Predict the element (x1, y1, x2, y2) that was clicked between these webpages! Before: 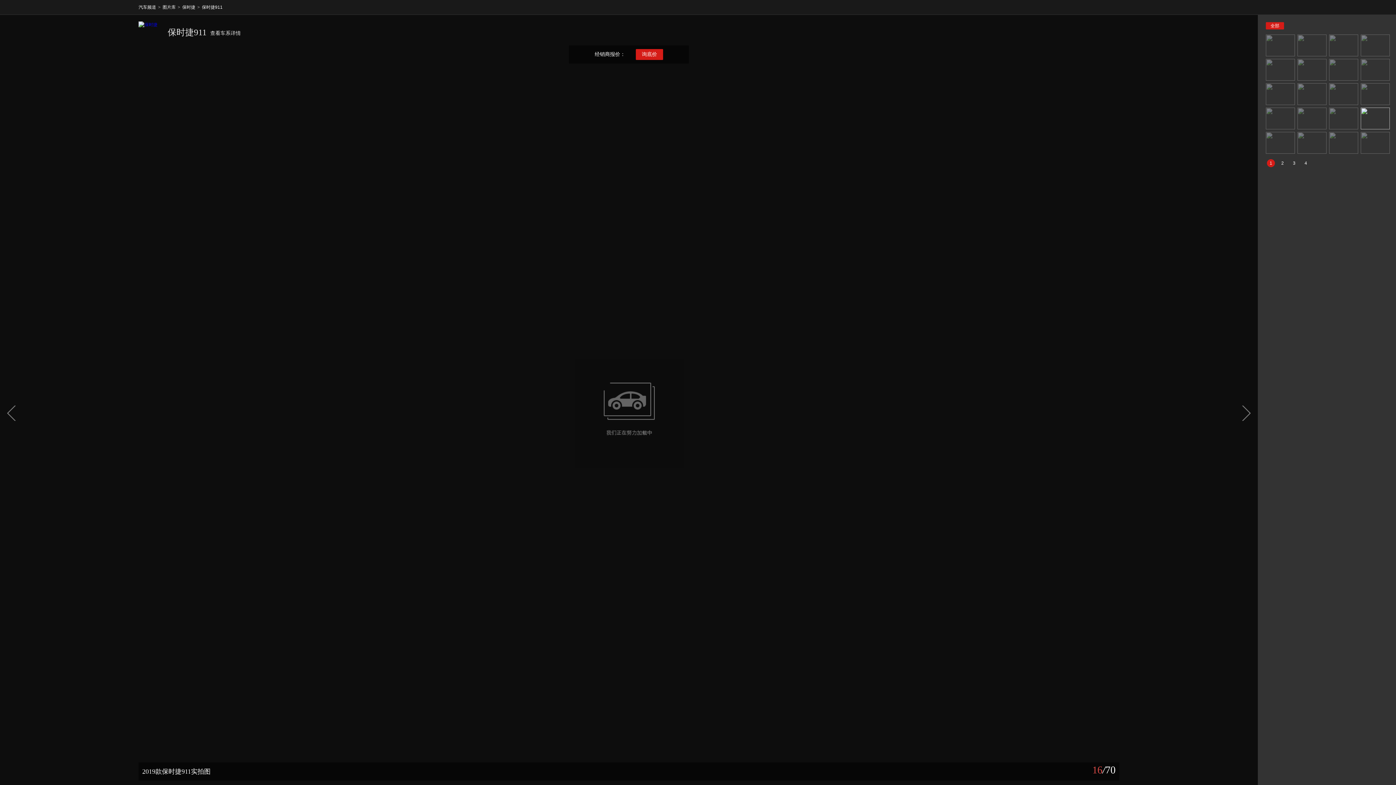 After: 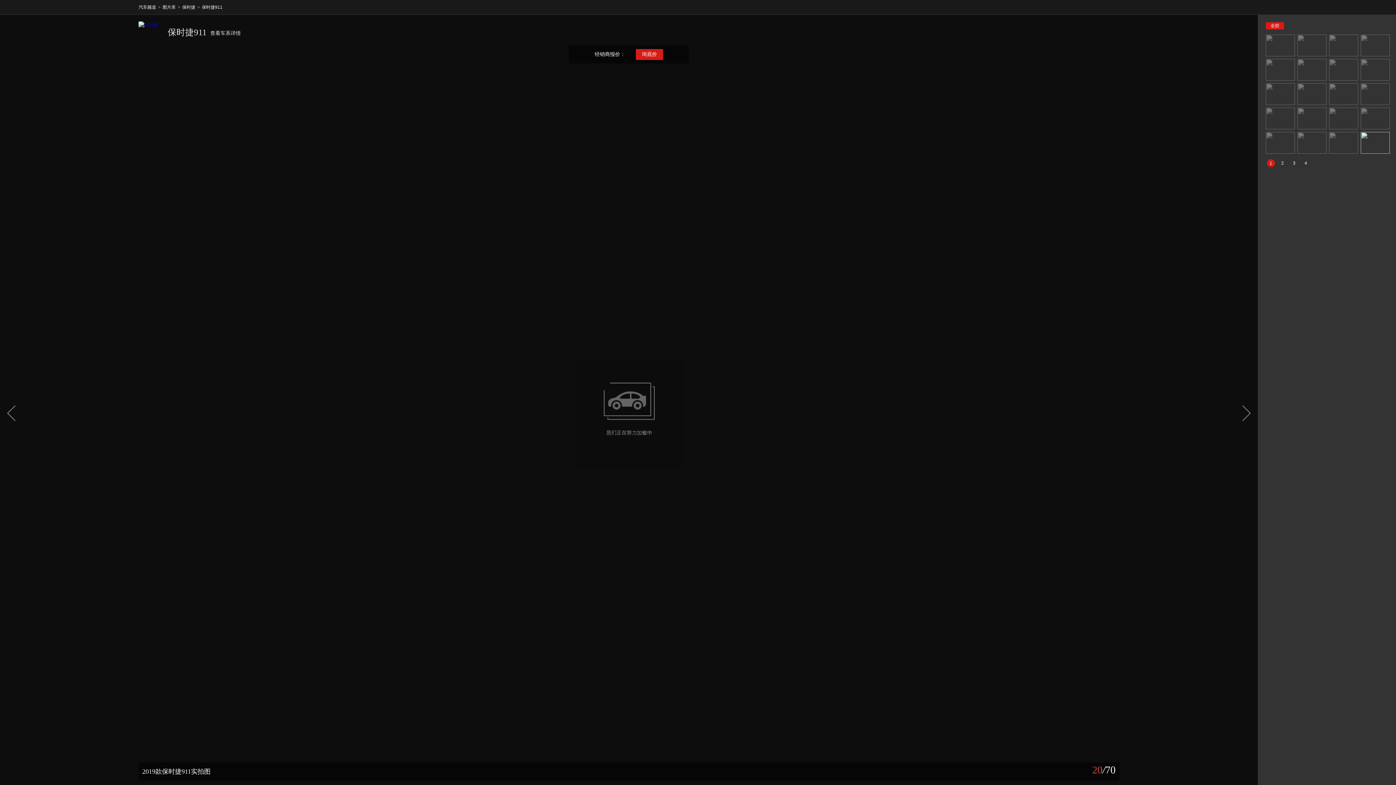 Action: bbox: (1361, 132, 1390, 153)